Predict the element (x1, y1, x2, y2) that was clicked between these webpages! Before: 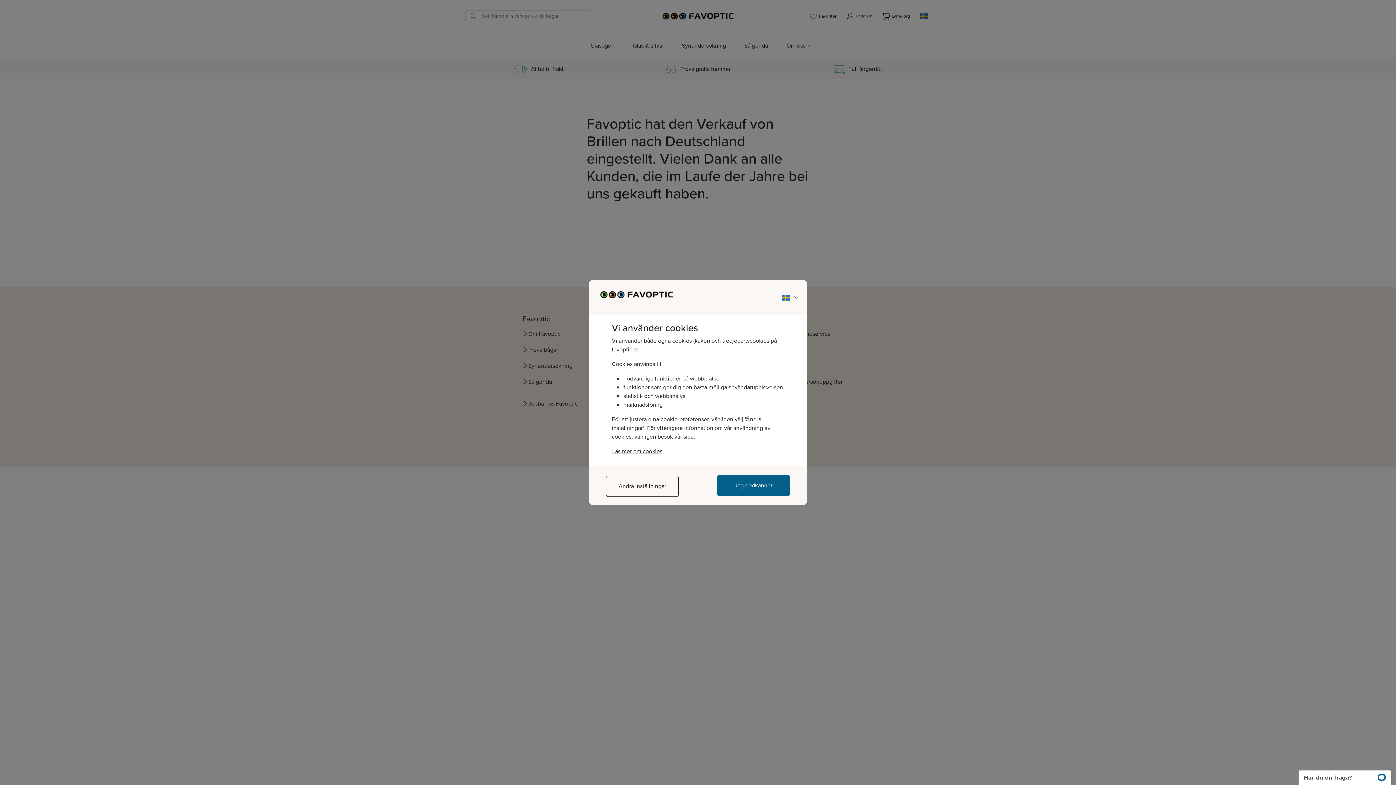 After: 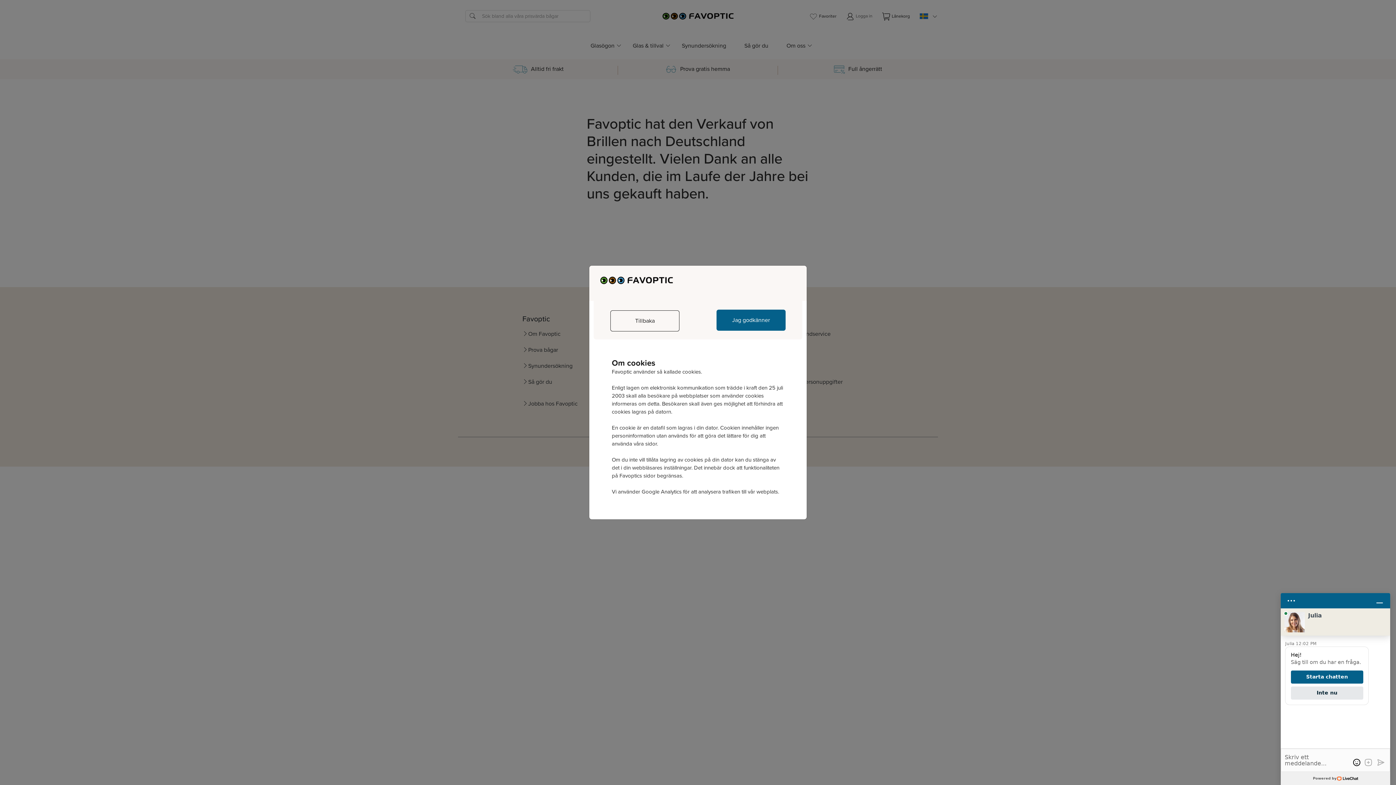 Action: label: Läs mer om cookies bbox: (612, 446, 662, 455)